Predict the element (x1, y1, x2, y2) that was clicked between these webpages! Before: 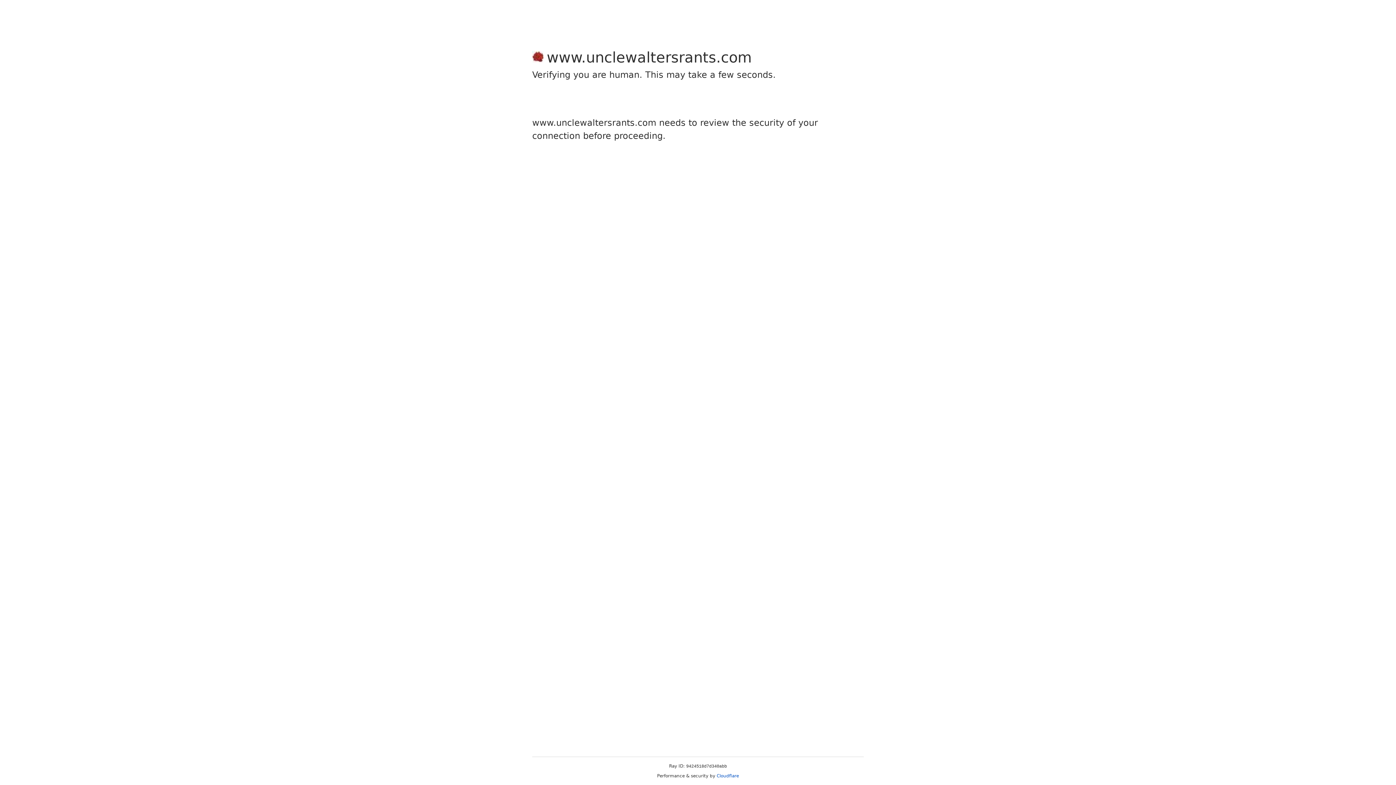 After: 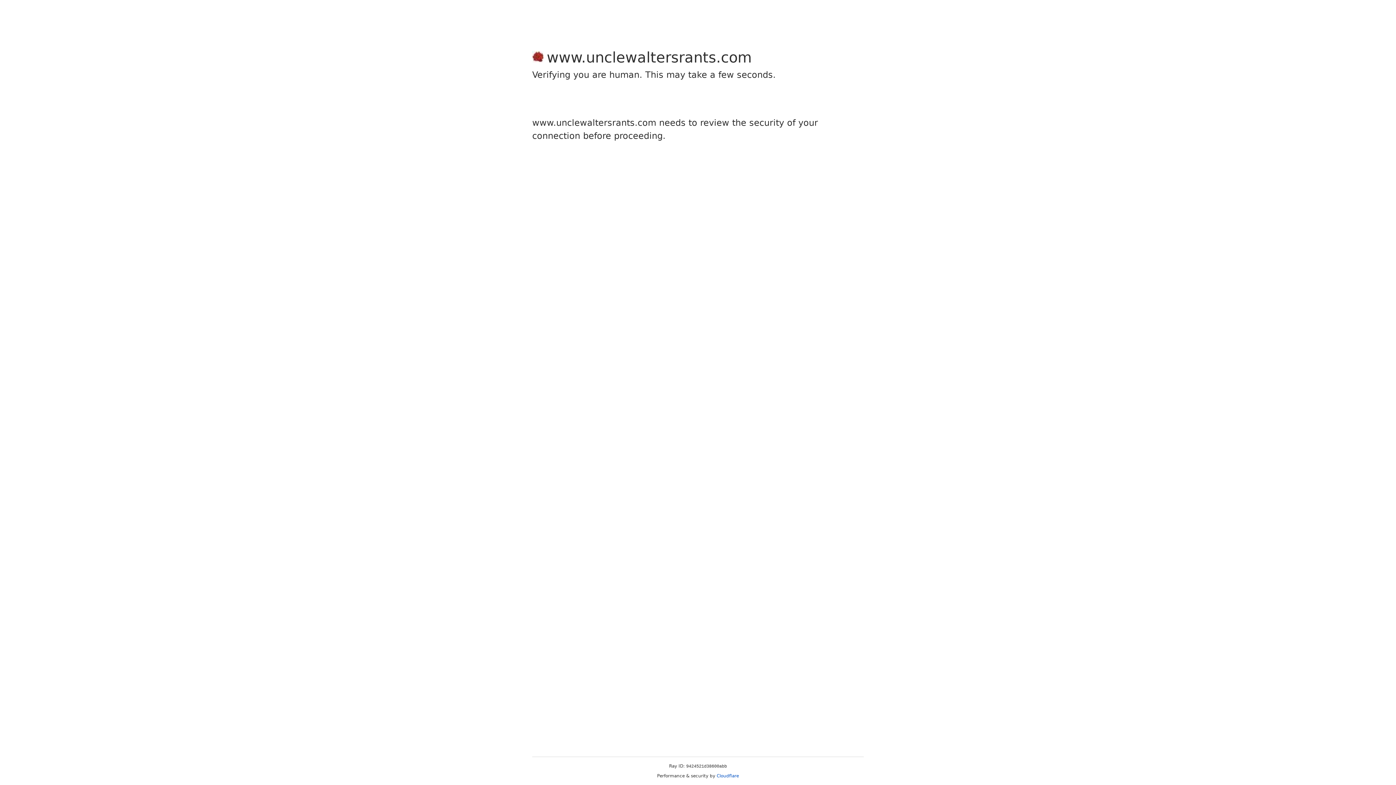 Action: label: Cloudflare bbox: (716, 773, 739, 778)